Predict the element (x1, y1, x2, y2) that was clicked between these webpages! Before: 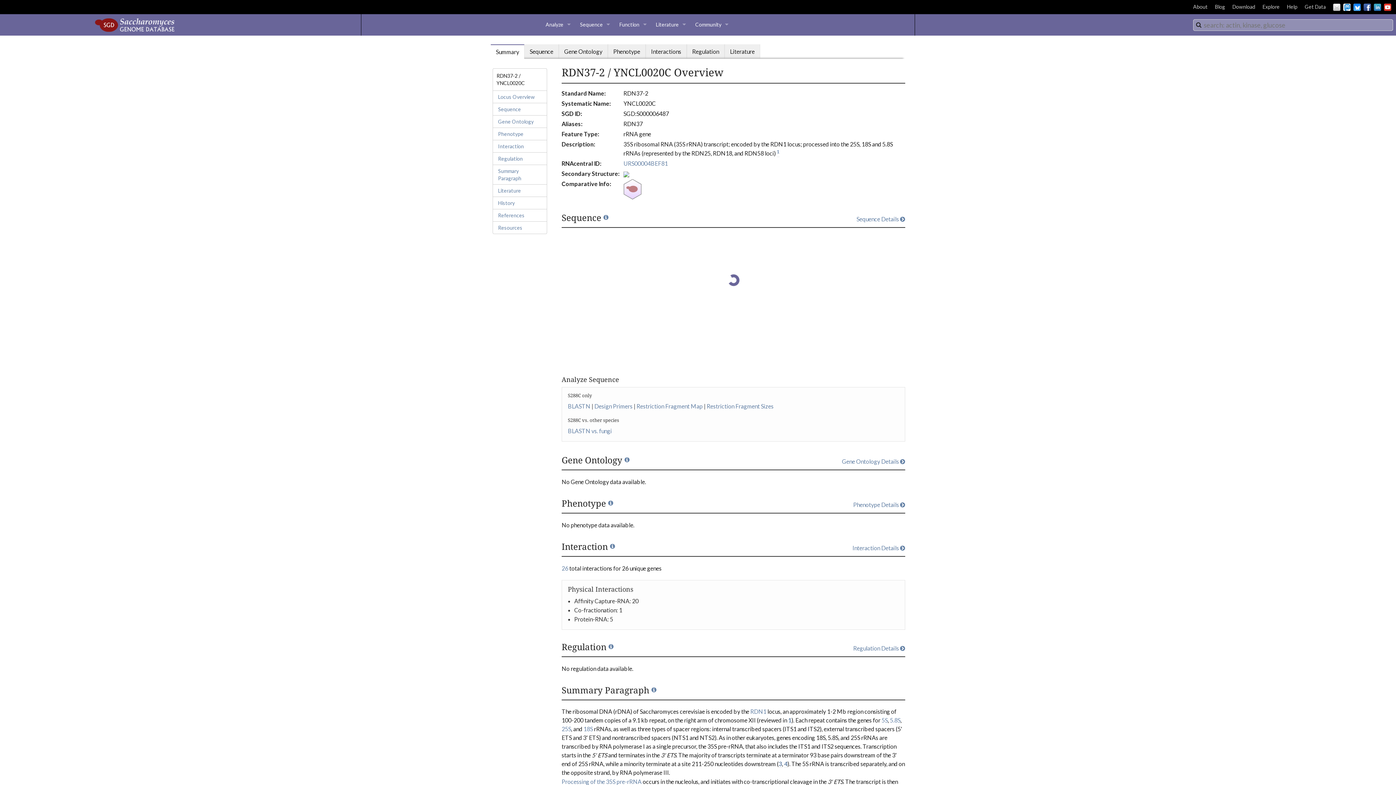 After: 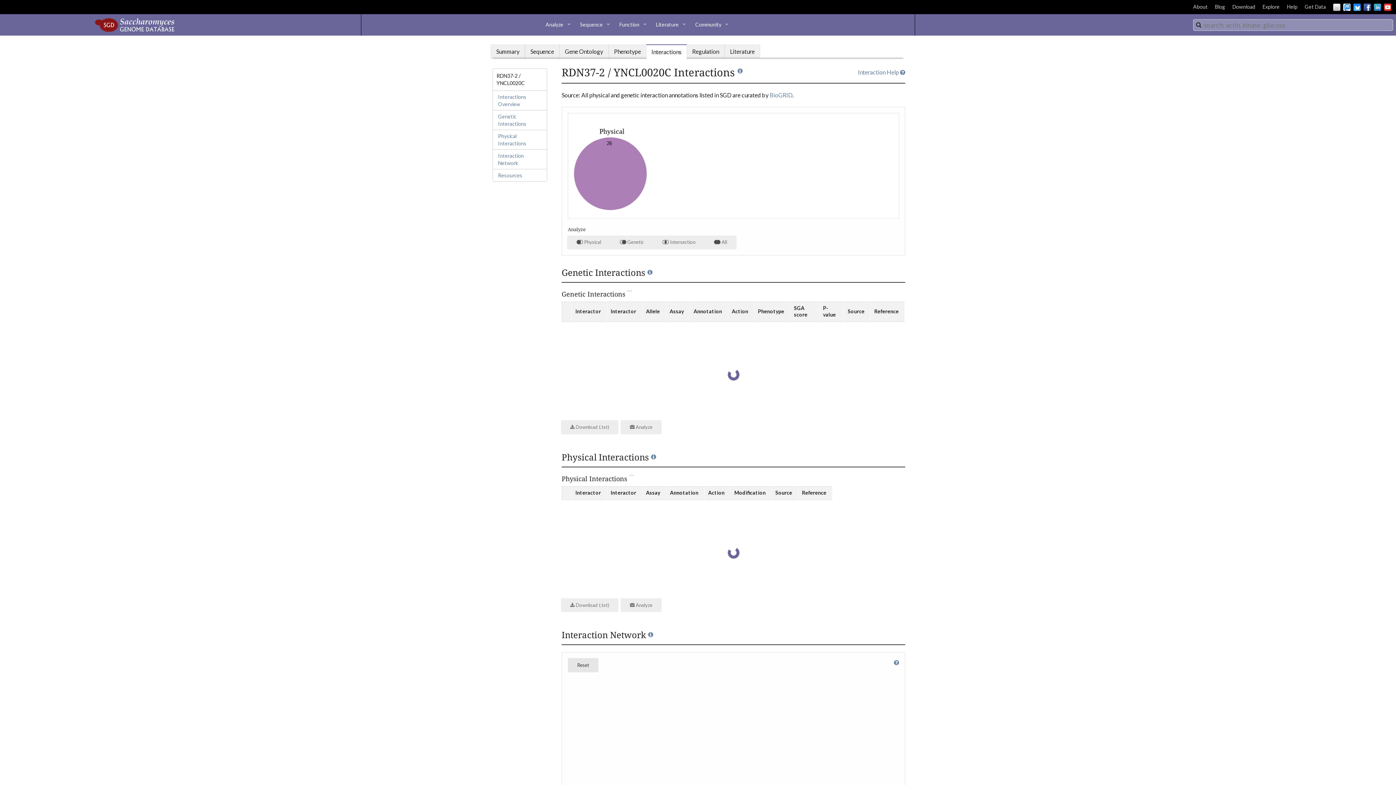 Action: label: Interaction Details  bbox: (852, 544, 905, 552)